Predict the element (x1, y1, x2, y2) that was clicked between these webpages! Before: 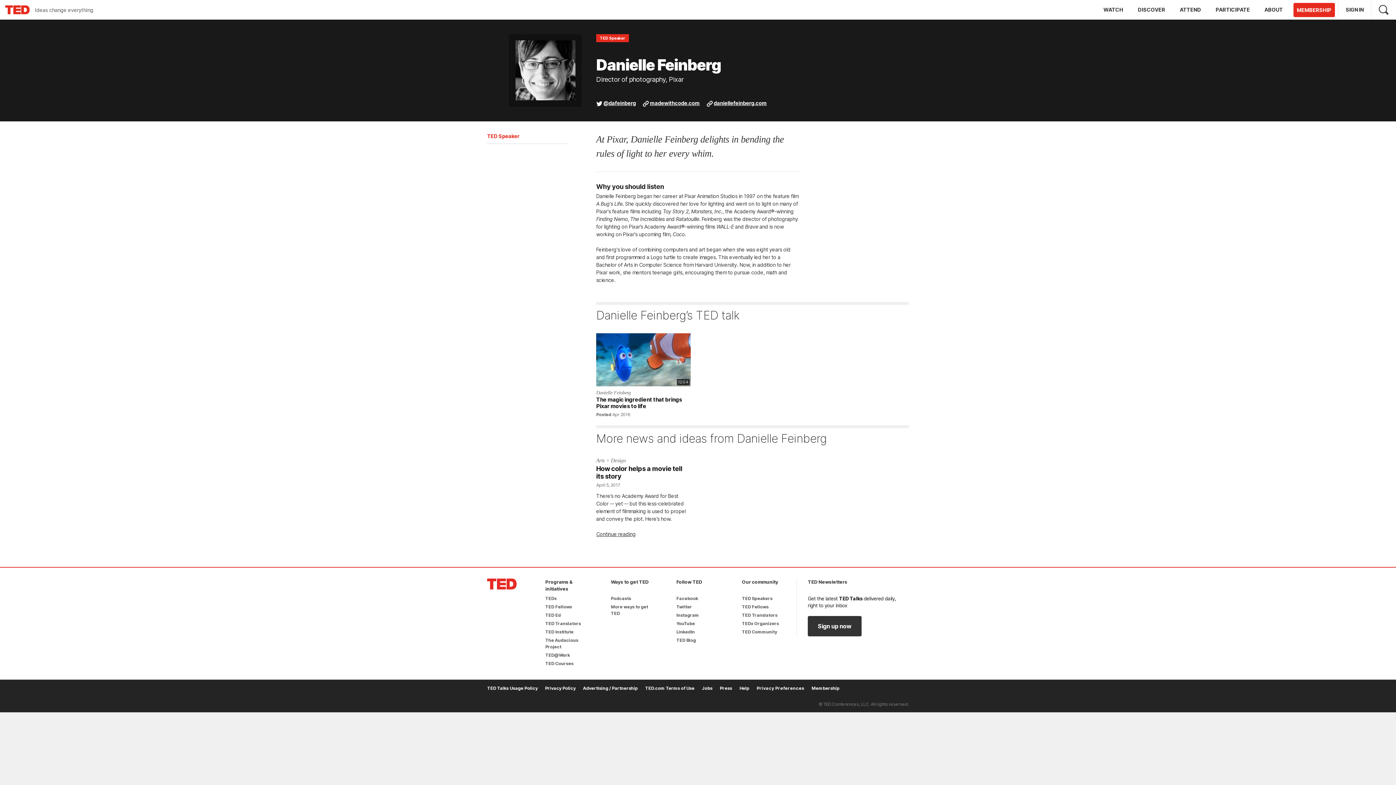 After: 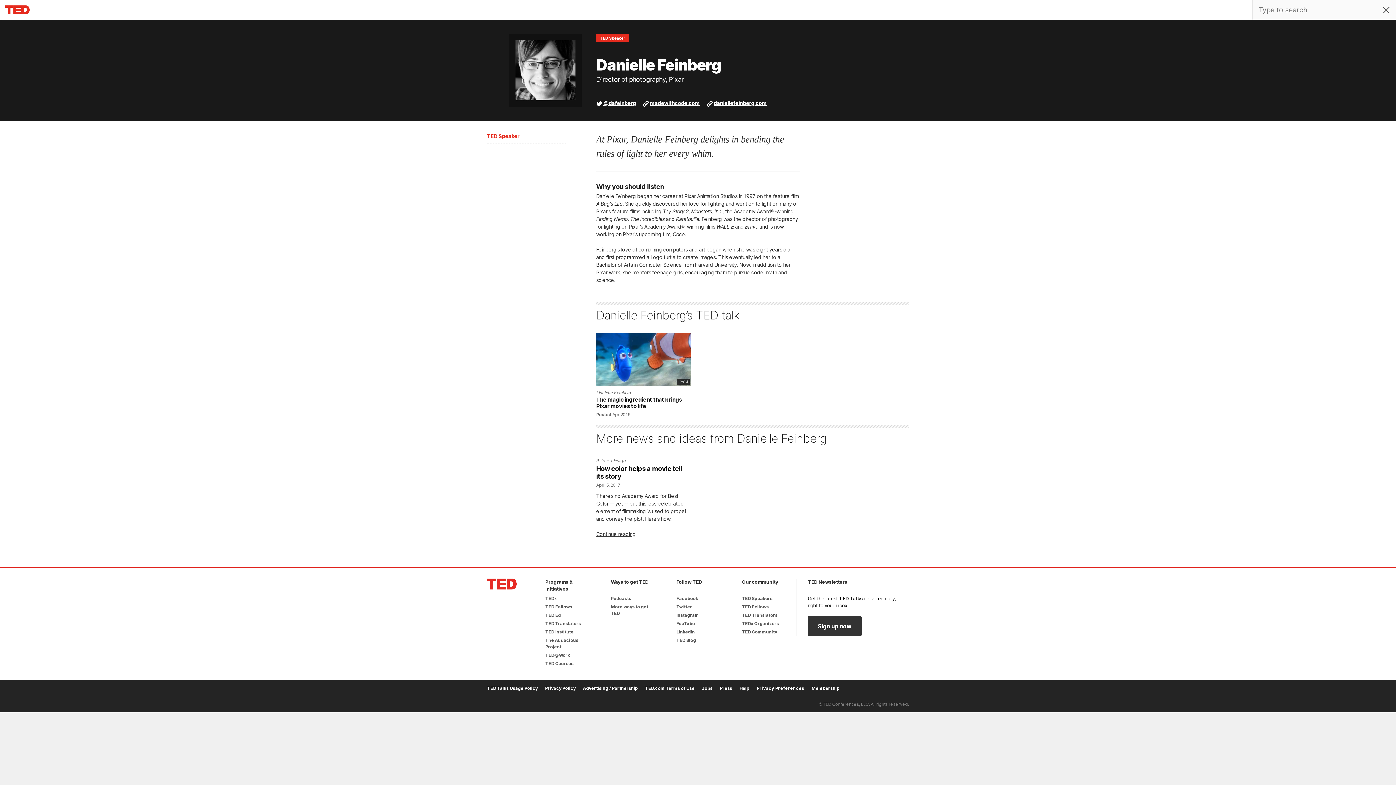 Action: bbox: (1371, 0, 1396, 19)